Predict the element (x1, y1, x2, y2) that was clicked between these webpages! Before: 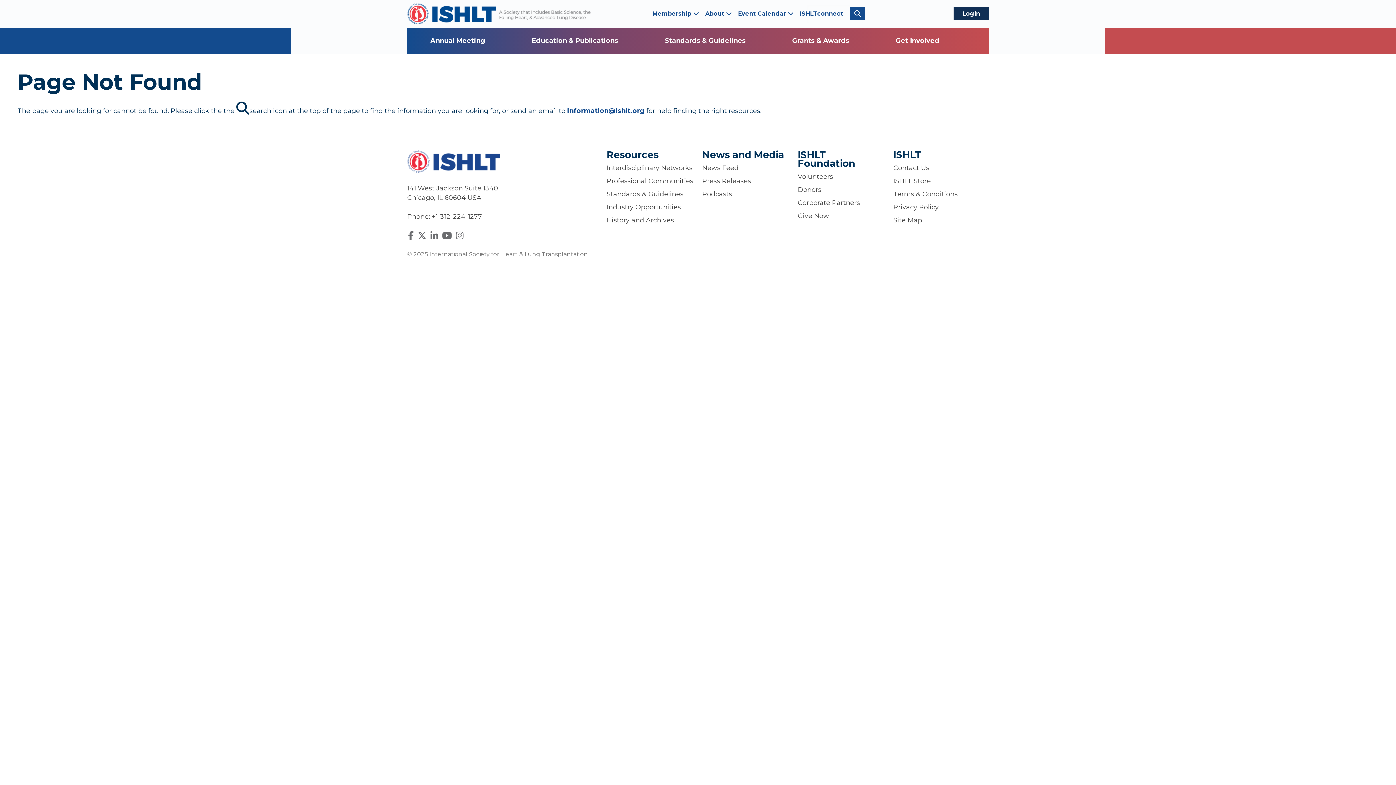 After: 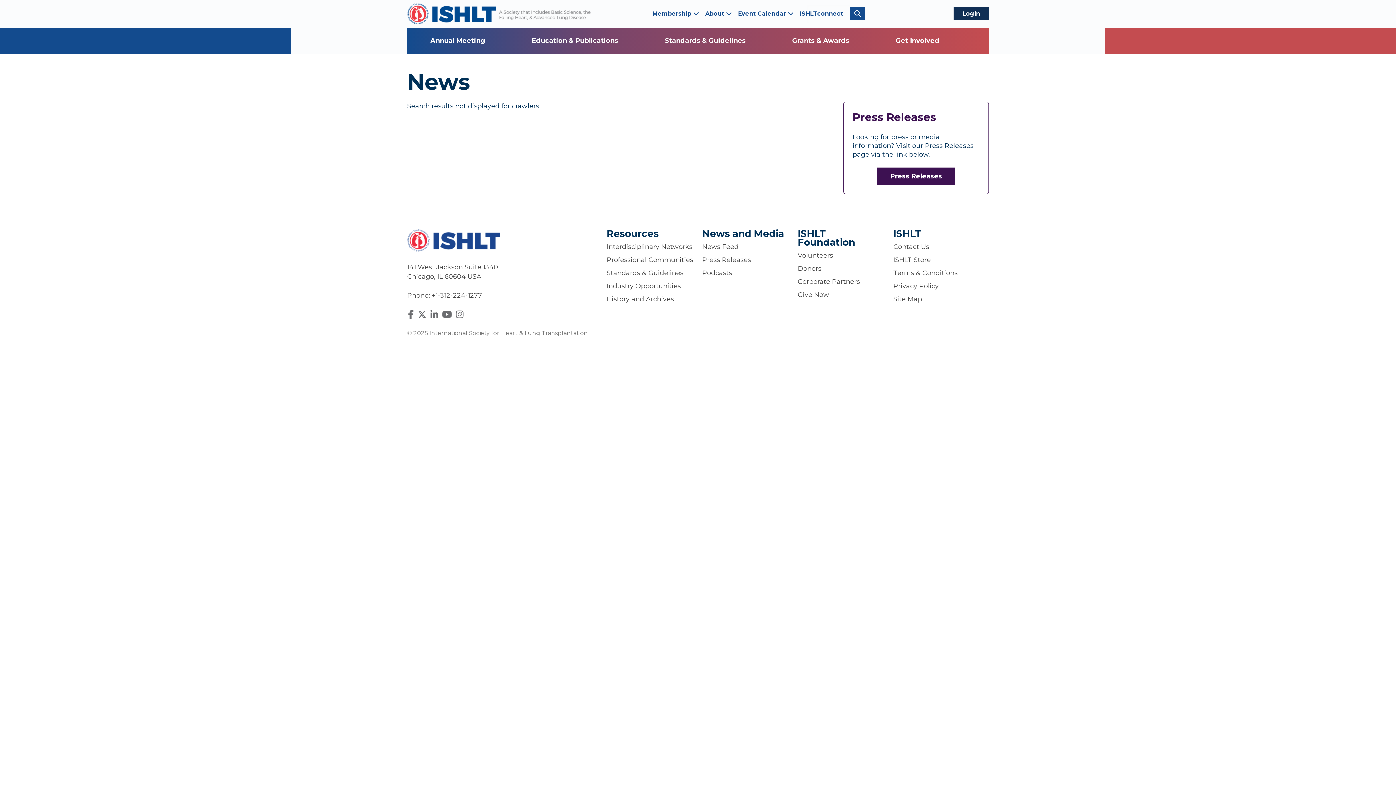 Action: bbox: (702, 161, 789, 174) label: News Feed